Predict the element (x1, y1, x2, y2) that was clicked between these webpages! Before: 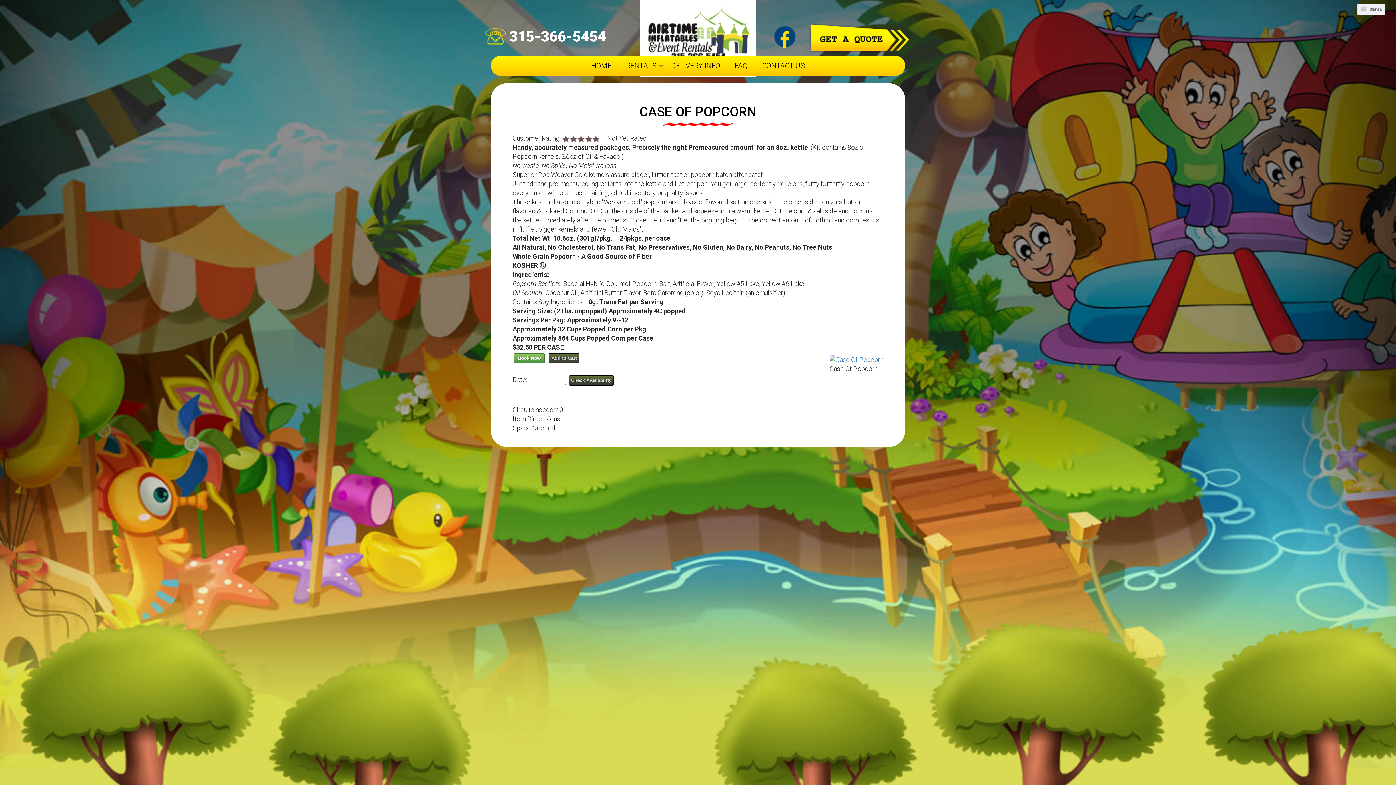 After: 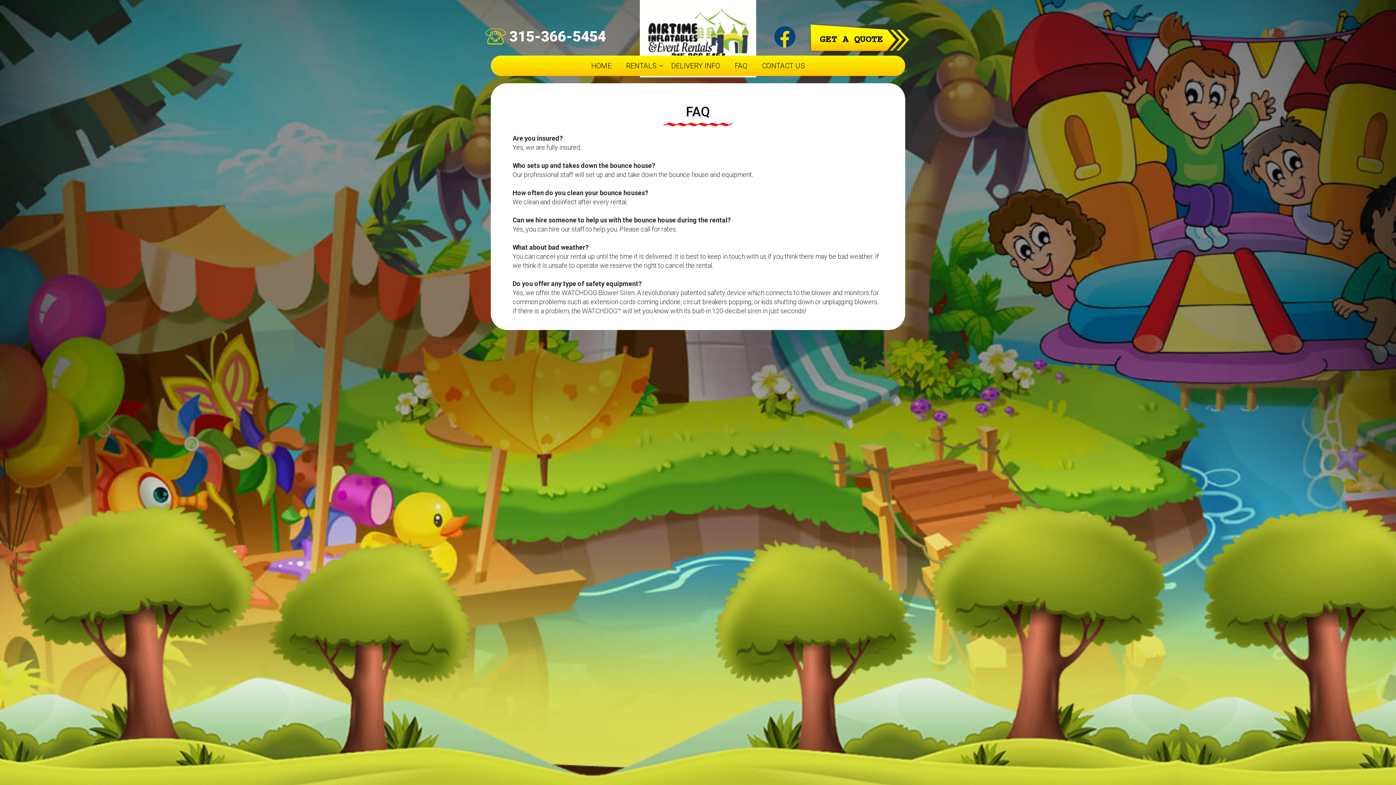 Action: bbox: (728, 55, 754, 76) label: FAQ